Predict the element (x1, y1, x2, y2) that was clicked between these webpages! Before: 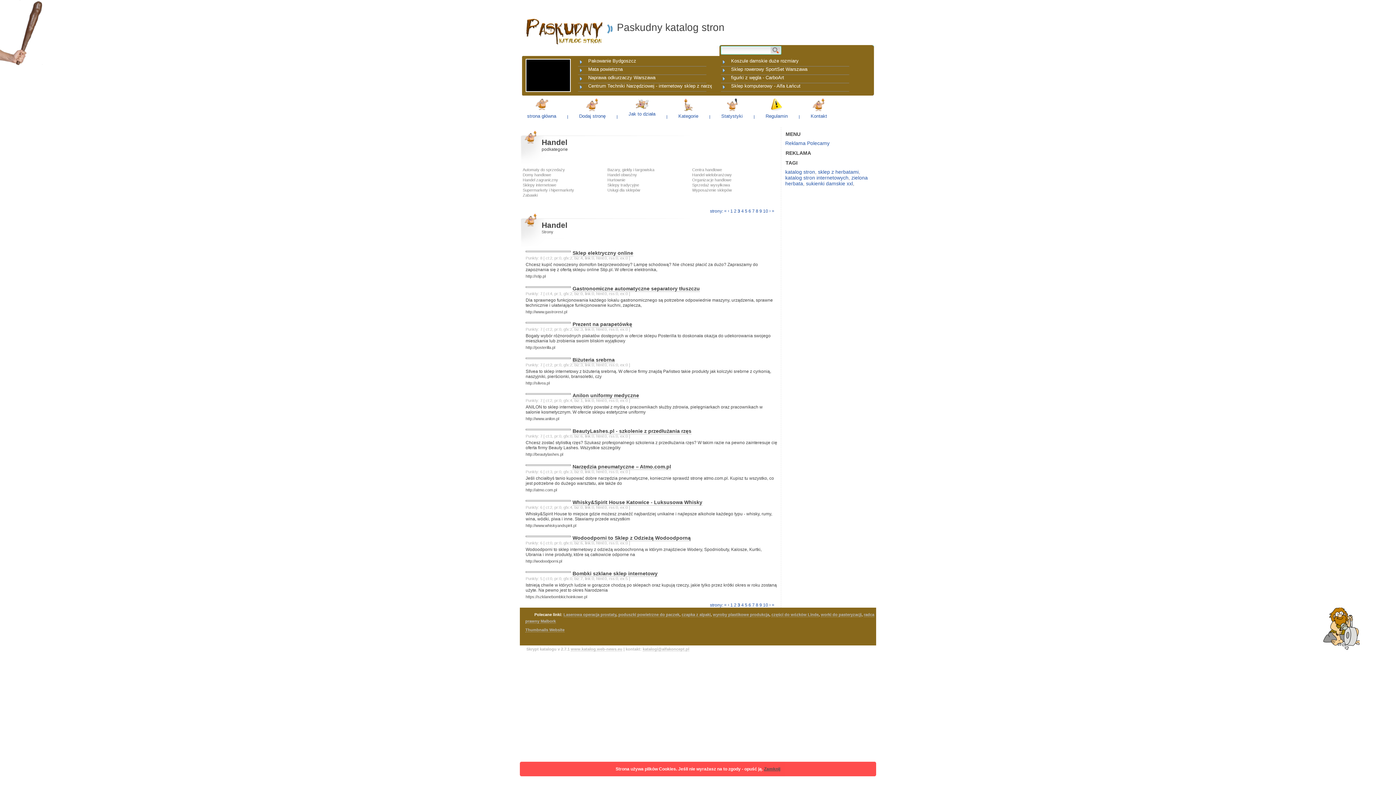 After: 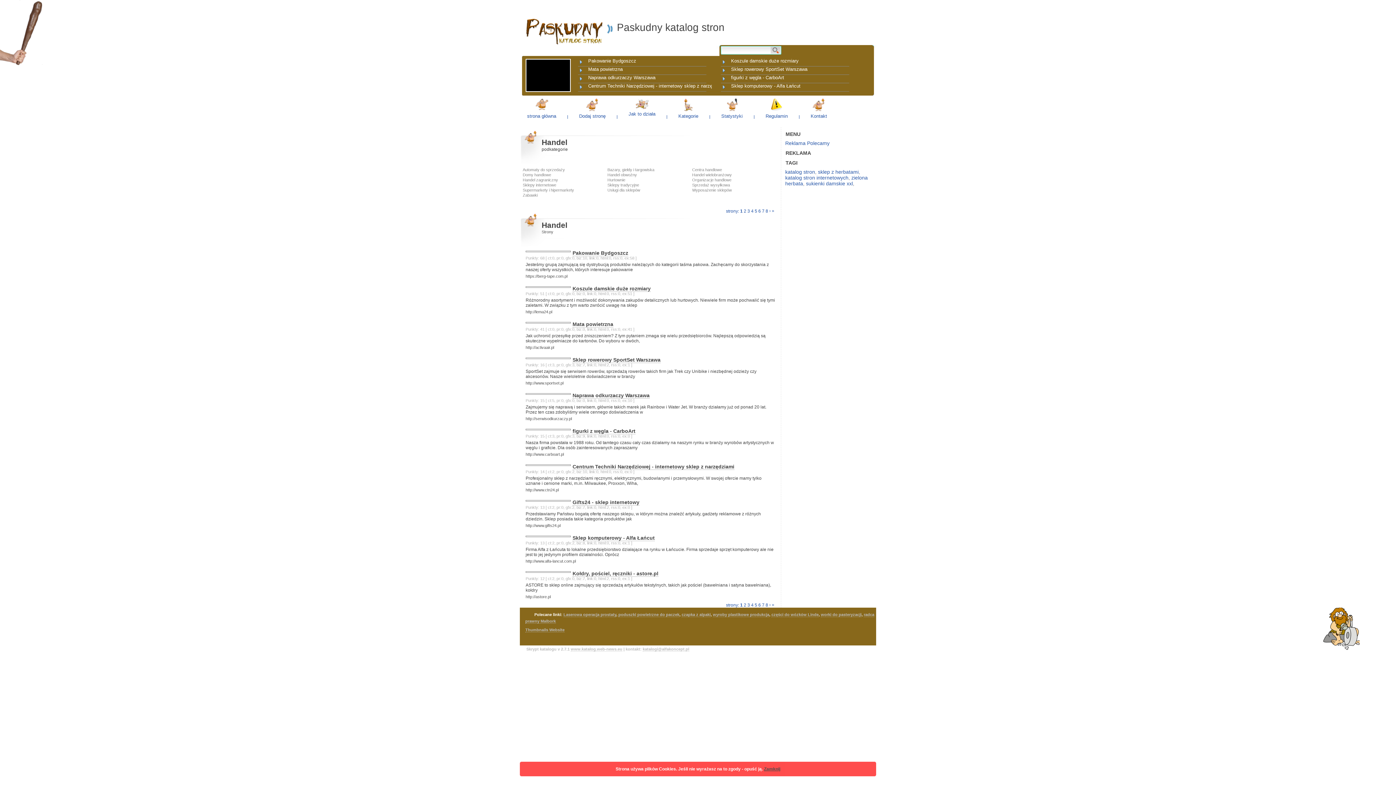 Action: label: « bbox: (724, 208, 726, 213)